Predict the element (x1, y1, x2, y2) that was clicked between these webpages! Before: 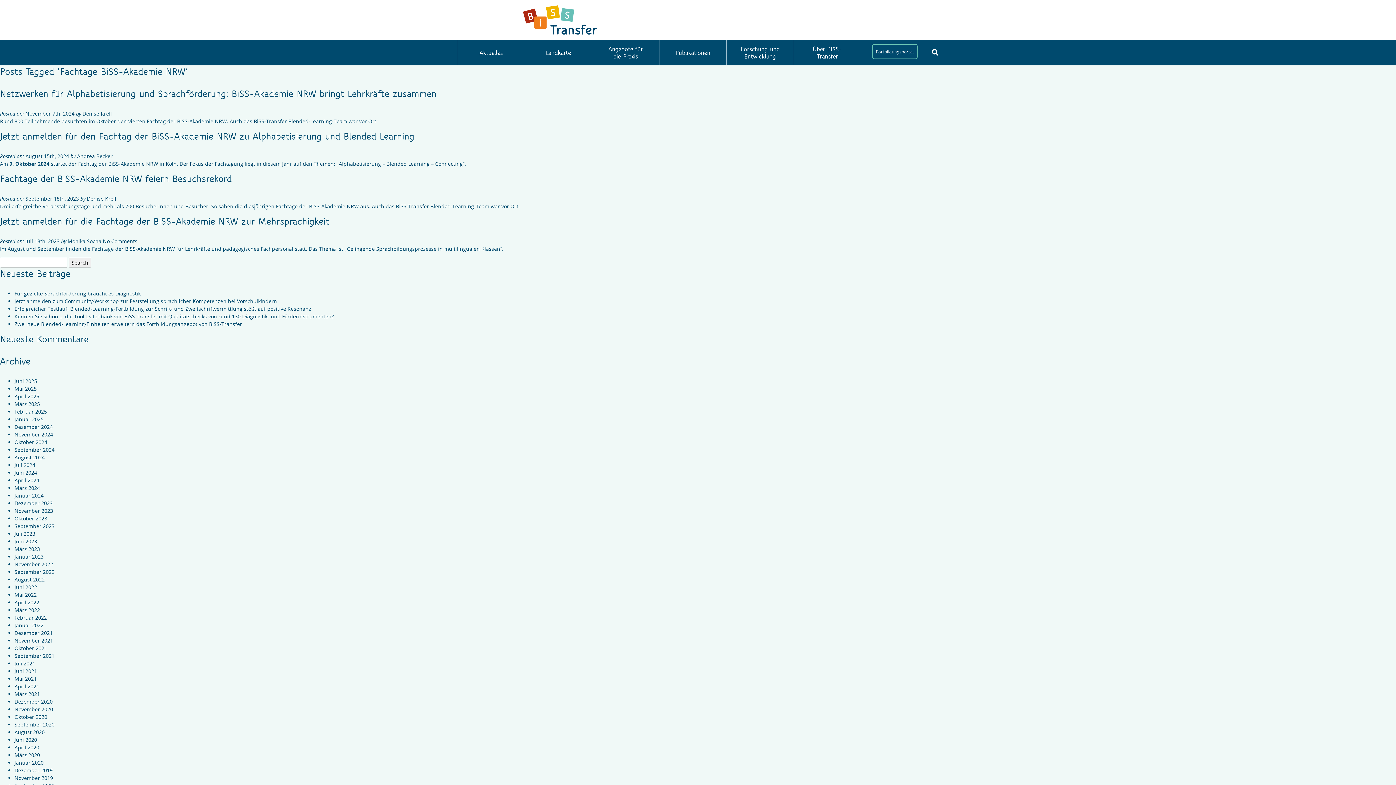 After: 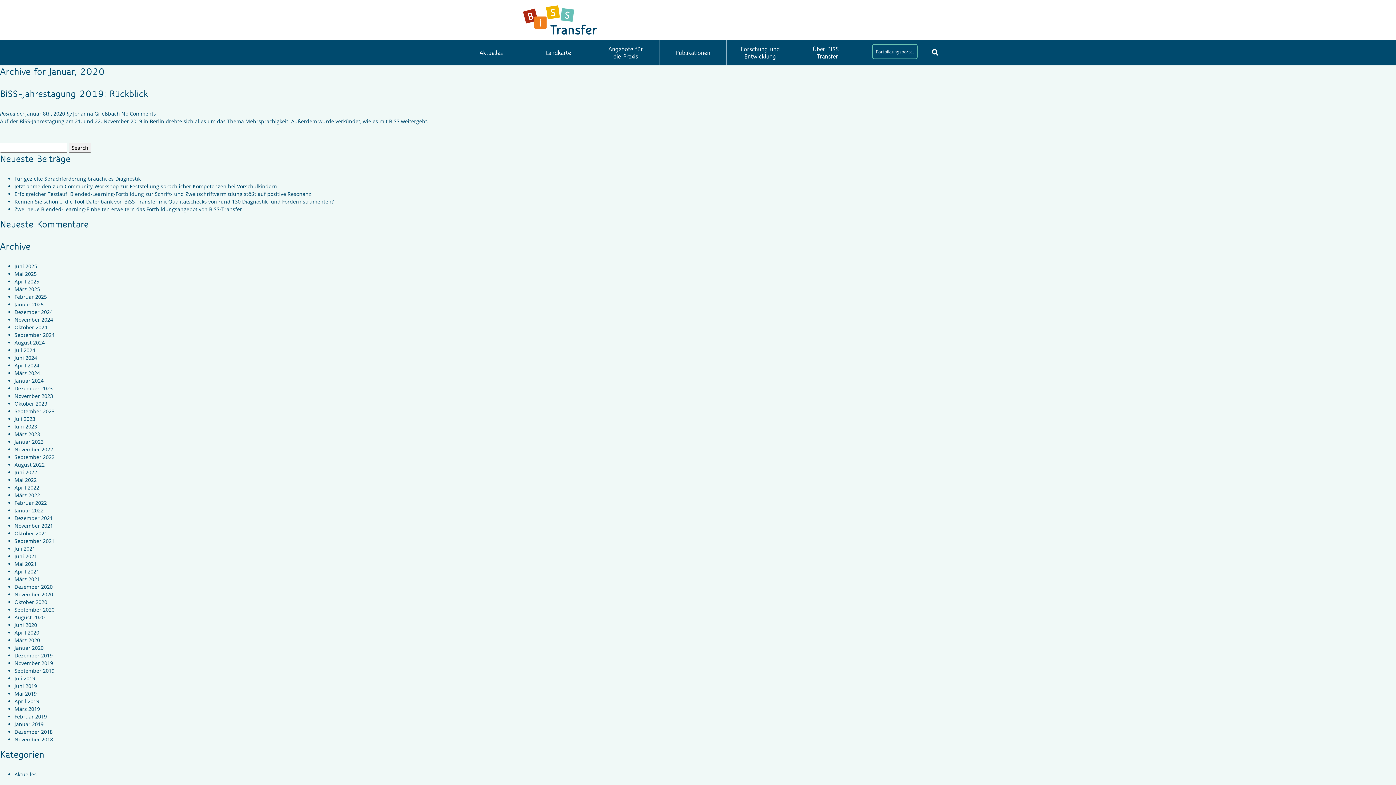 Action: label: Januar 2020 bbox: (14, 759, 43, 766)